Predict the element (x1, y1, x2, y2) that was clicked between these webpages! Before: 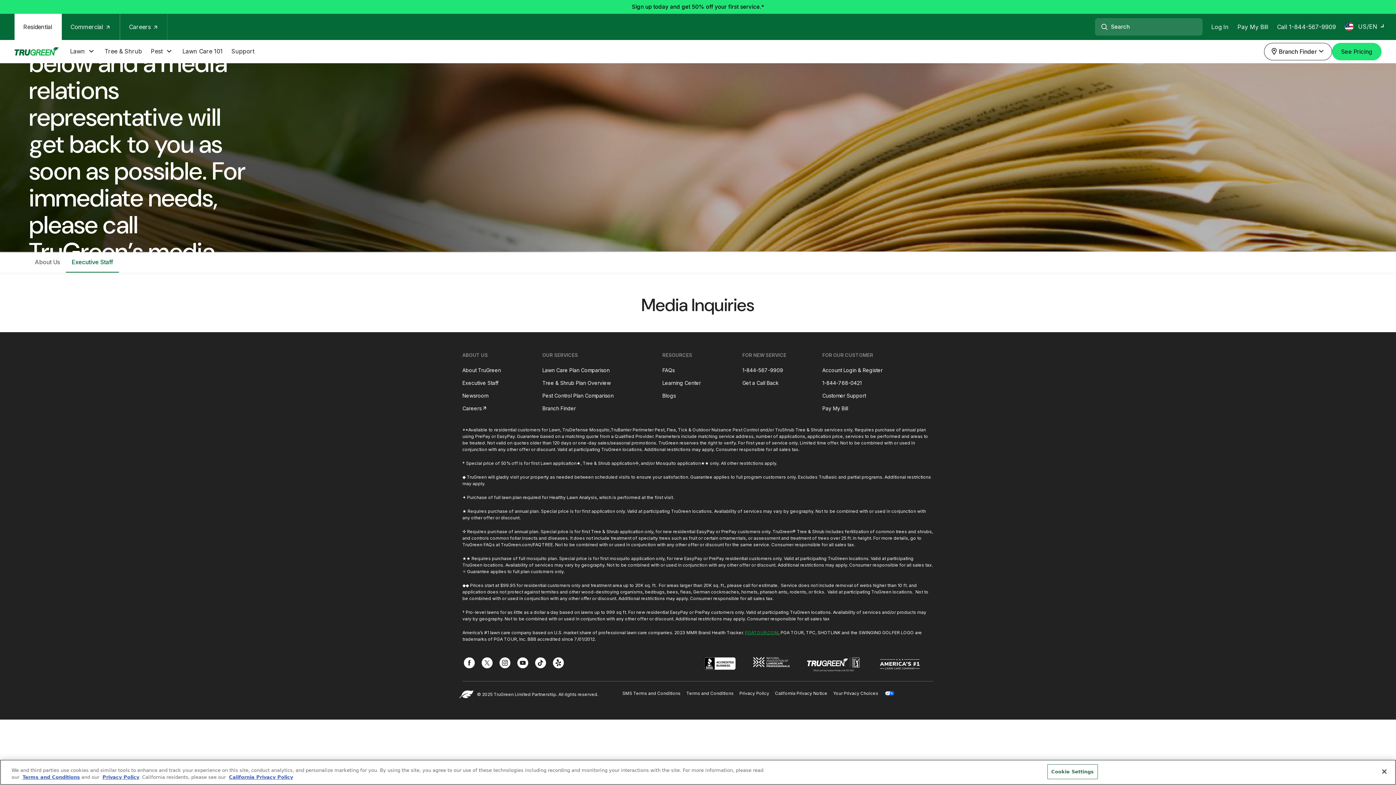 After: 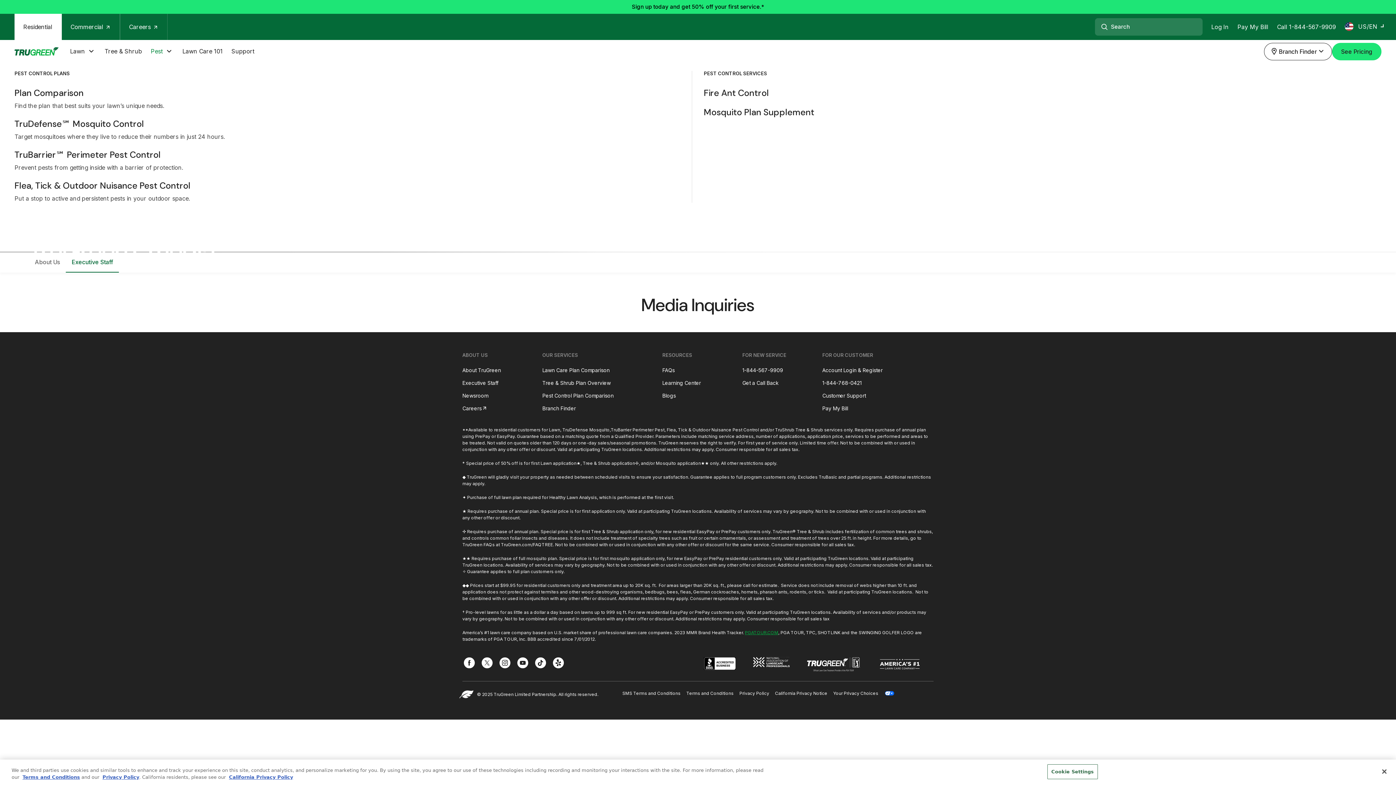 Action: bbox: (146, 43, 178, 59) label: Pest 